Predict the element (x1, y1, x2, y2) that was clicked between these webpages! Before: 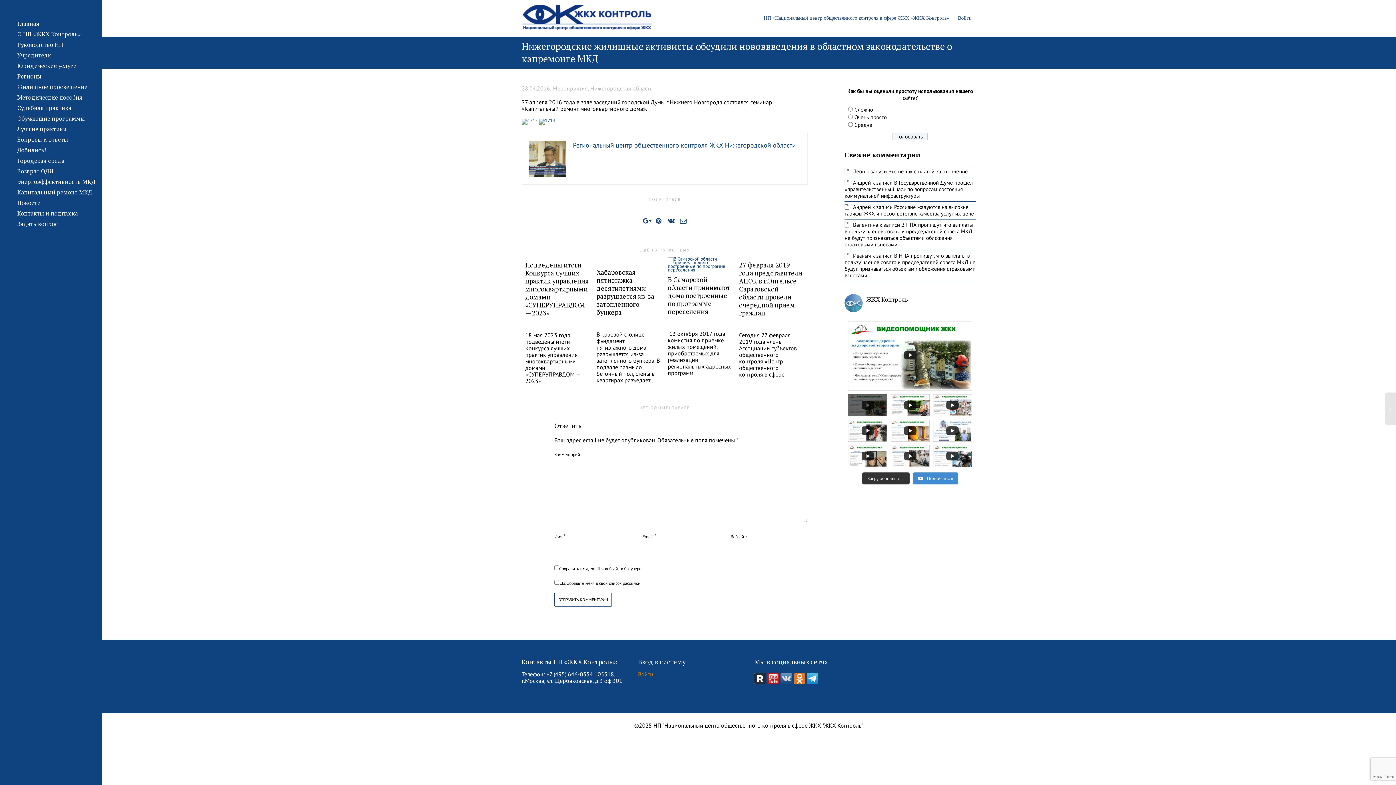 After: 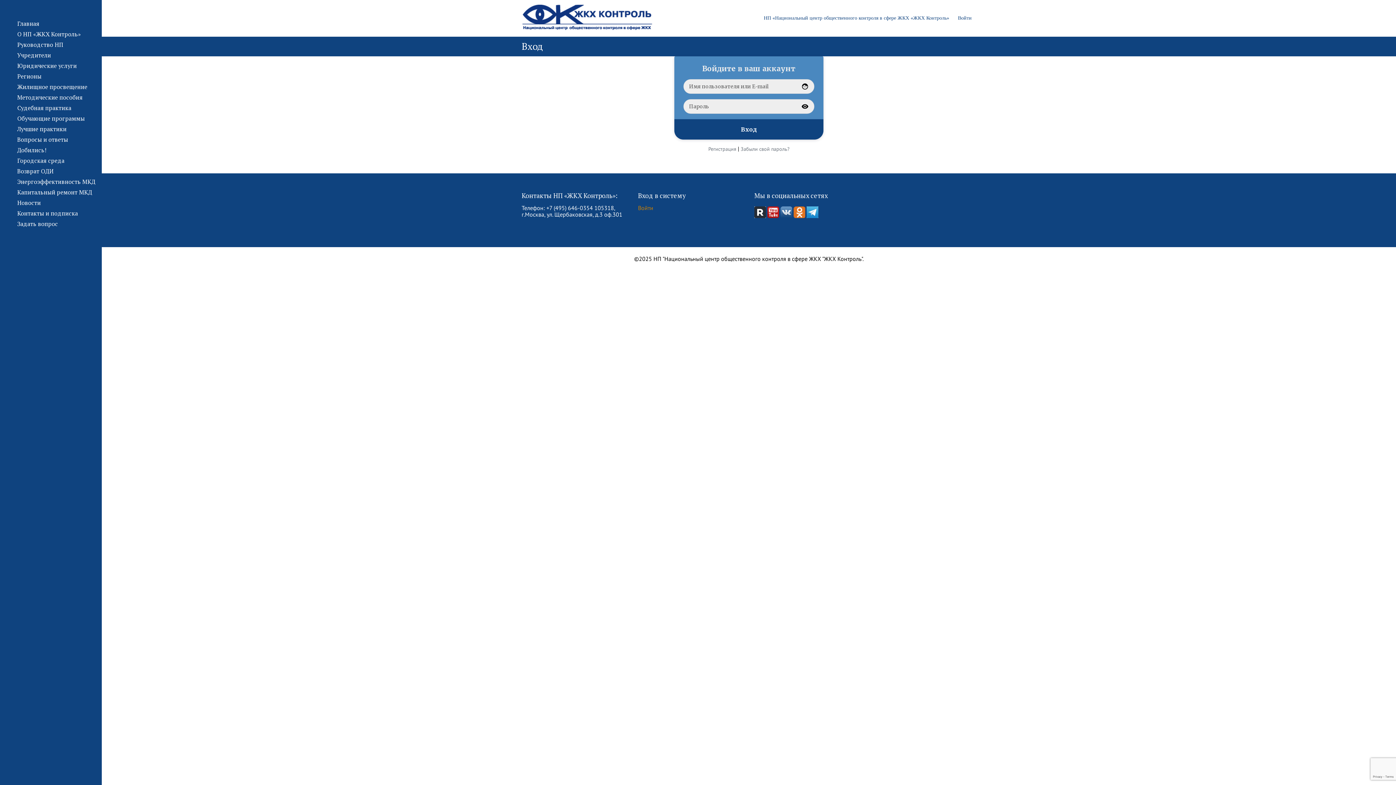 Action: bbox: (638, 670, 653, 678) label: Войти